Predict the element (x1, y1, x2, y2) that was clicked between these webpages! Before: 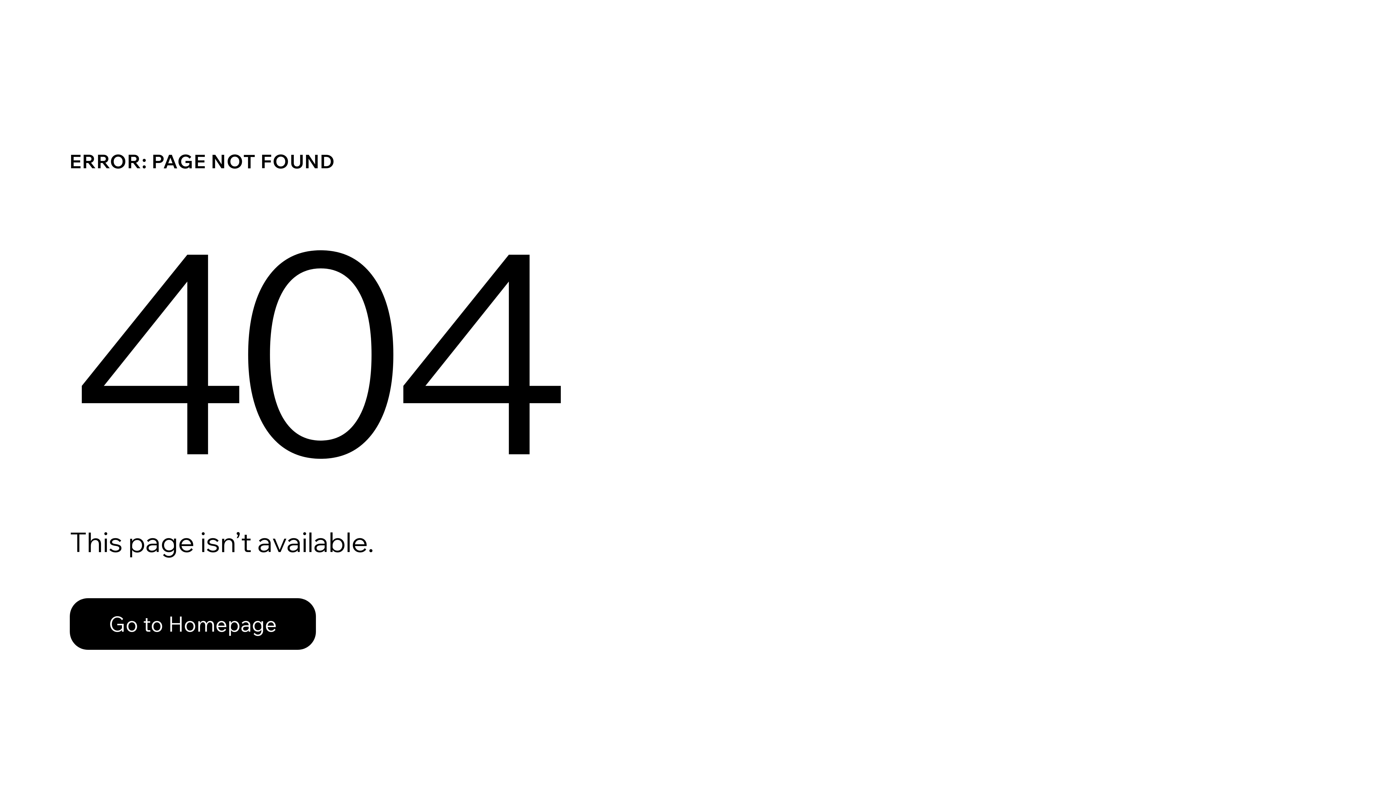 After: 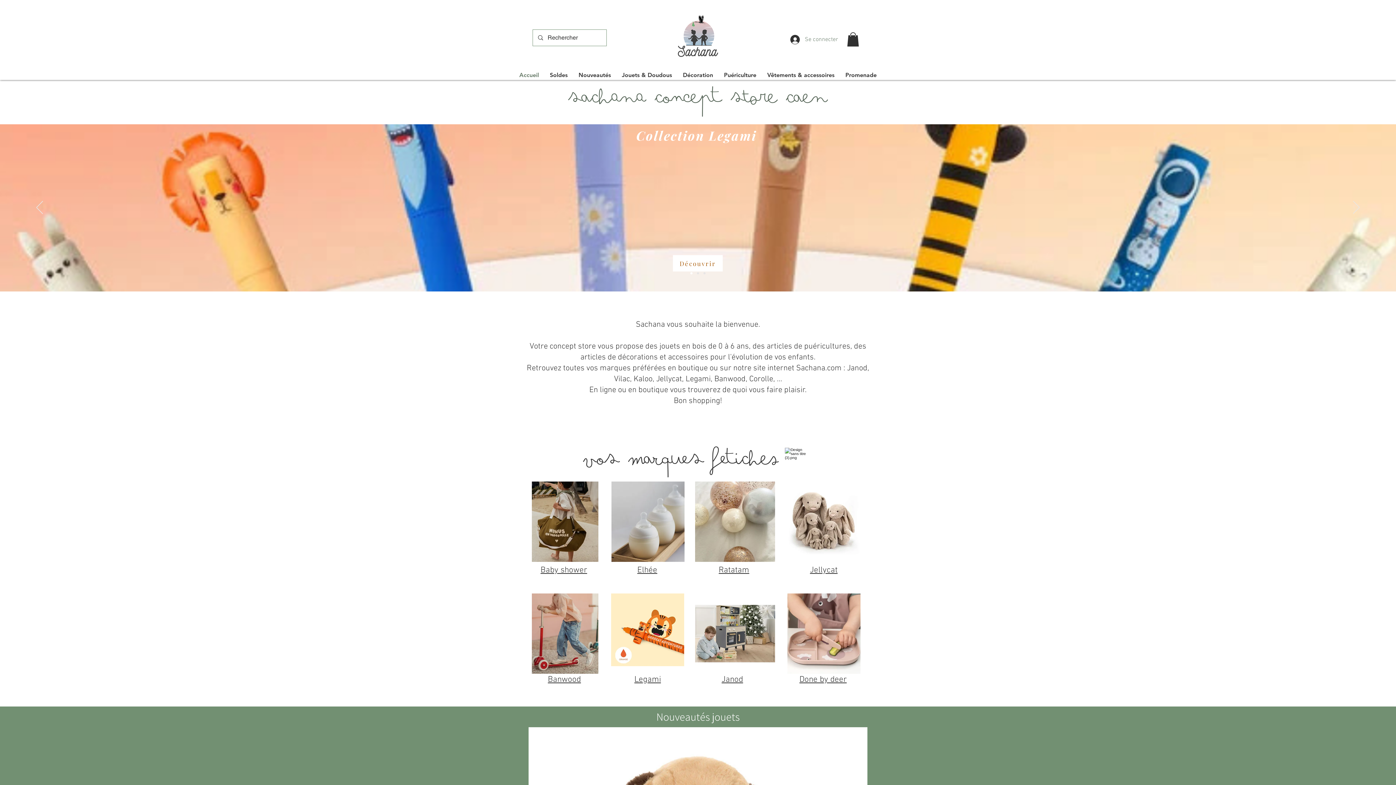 Action: label: Go to Homepage bbox: (69, 582, 768, 659)